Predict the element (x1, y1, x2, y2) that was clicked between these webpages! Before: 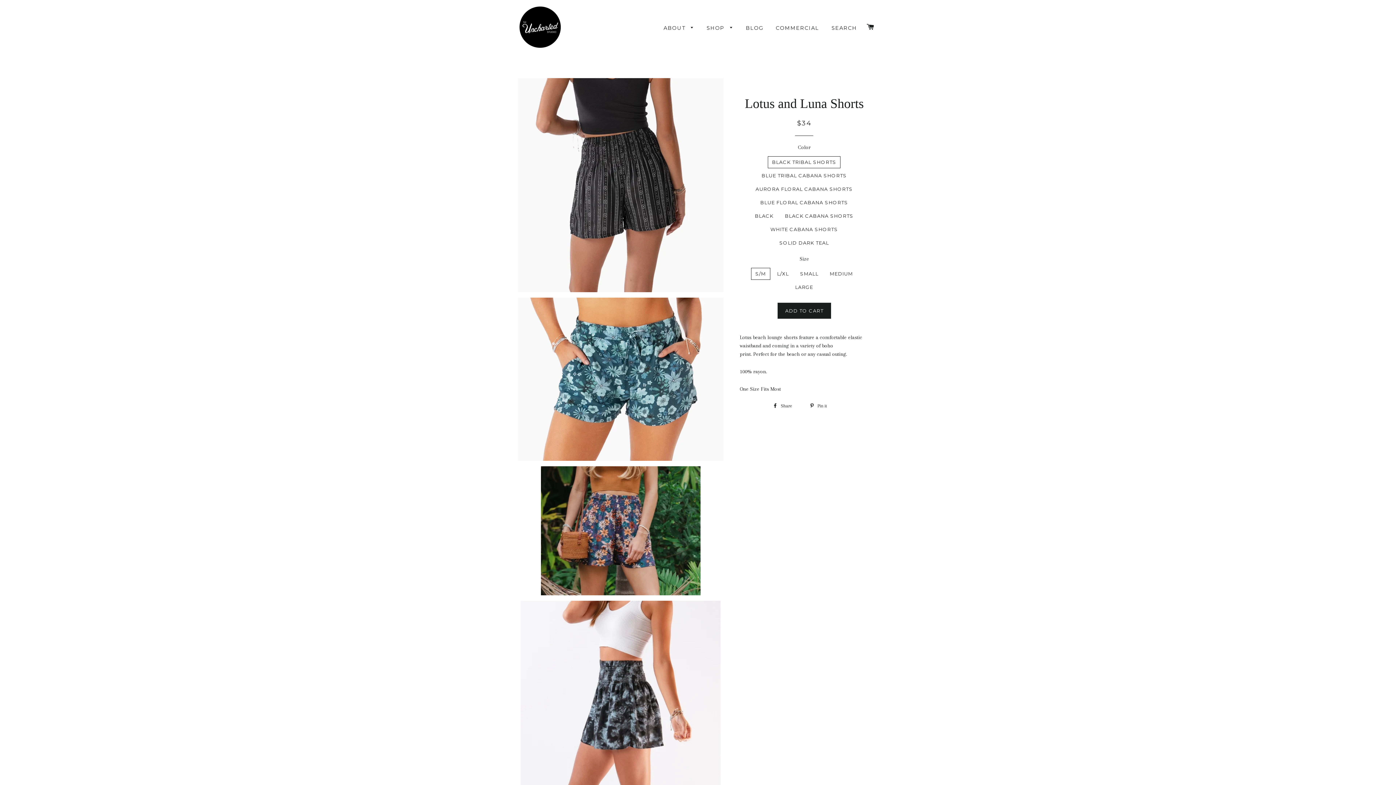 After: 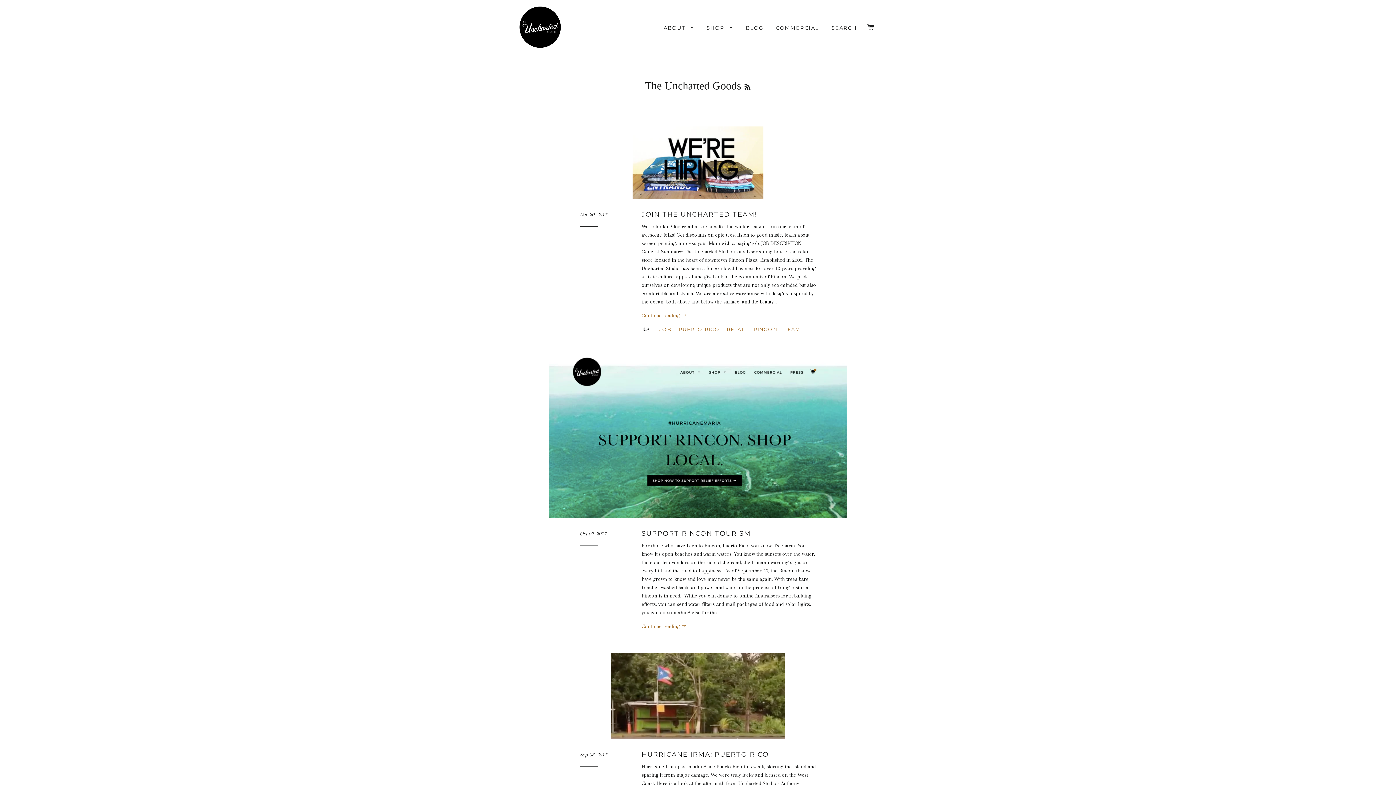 Action: bbox: (740, 18, 769, 37) label: BLOG